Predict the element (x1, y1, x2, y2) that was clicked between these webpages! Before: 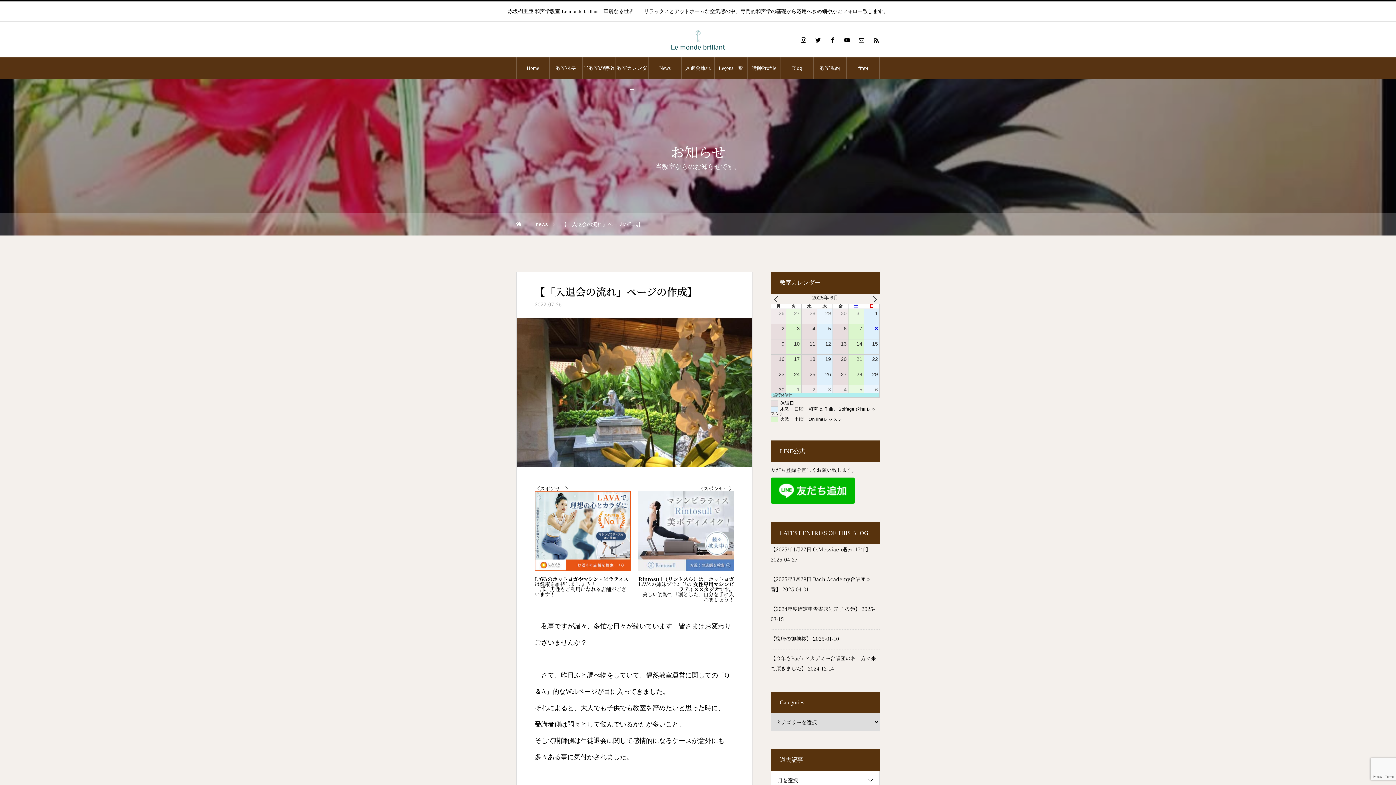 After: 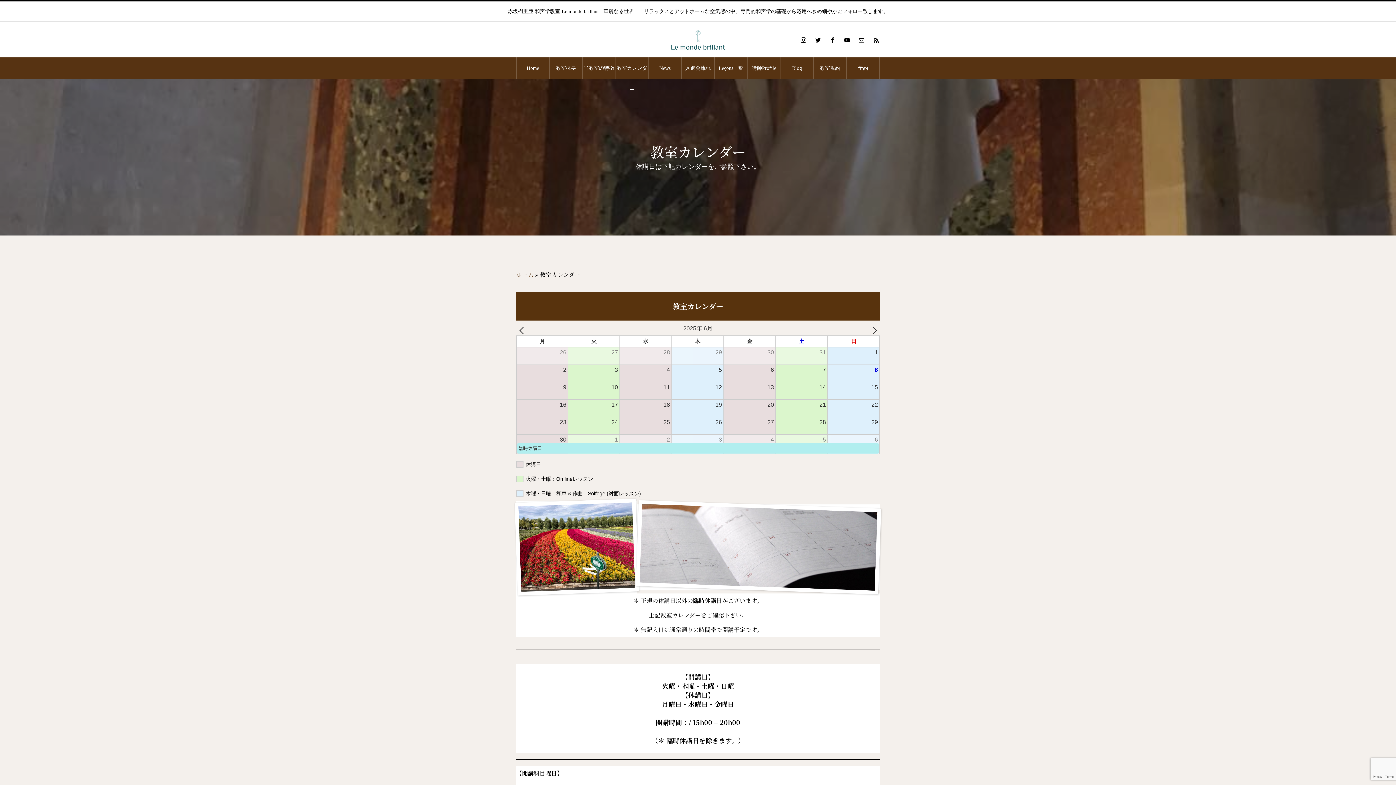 Action: bbox: (615, 57, 648, 79) label: 教室カレンダー